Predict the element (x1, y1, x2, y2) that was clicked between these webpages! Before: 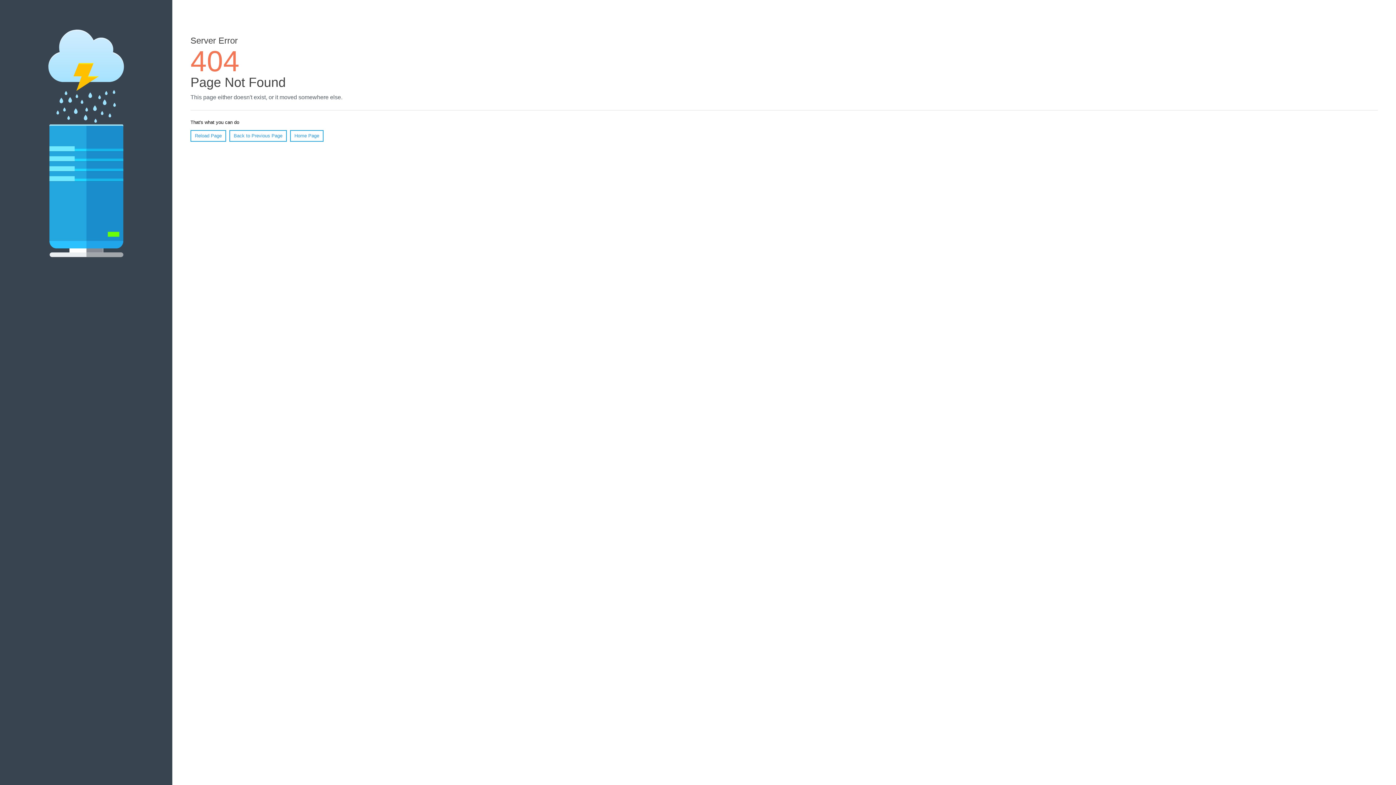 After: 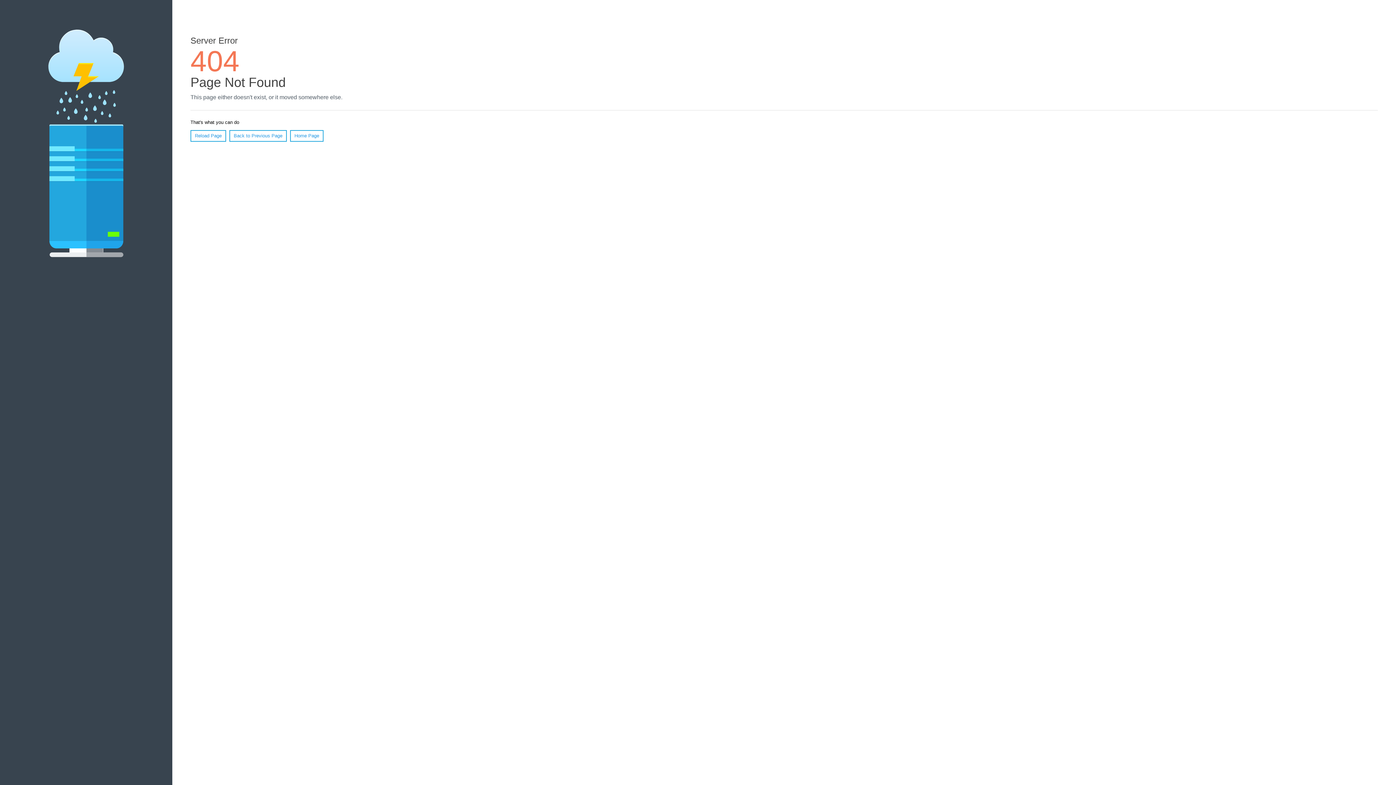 Action: bbox: (190, 130, 226, 141) label: Reload Page